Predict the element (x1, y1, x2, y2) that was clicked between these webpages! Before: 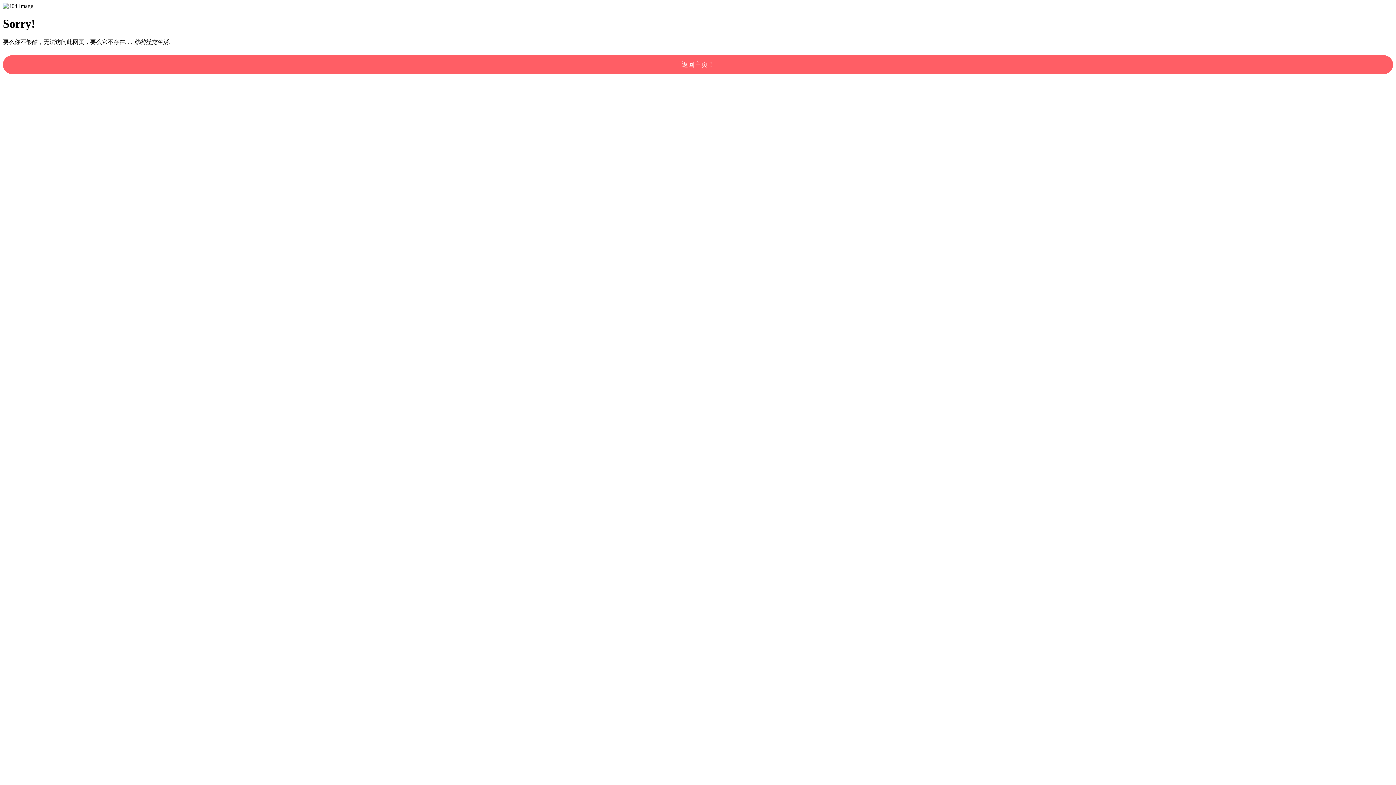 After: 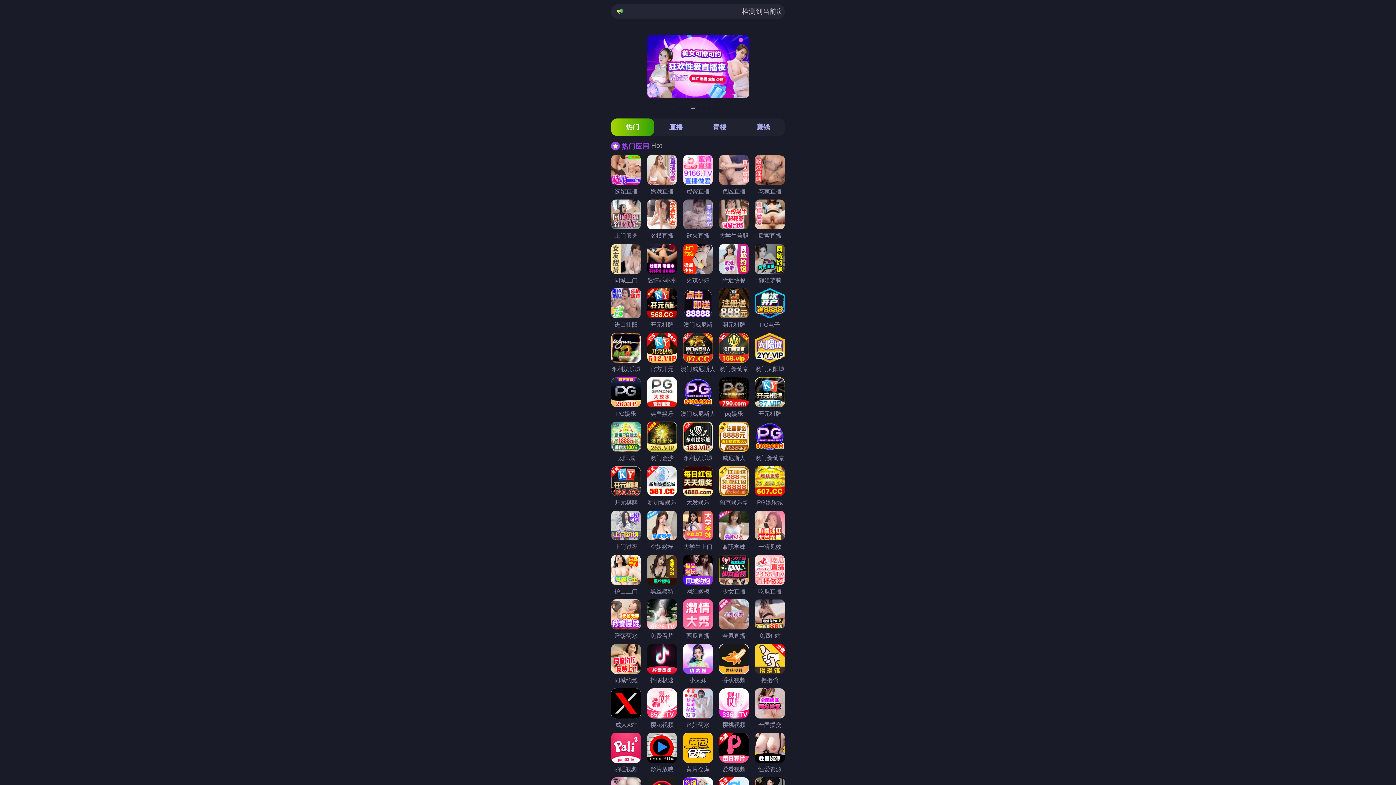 Action: bbox: (2, 55, 1393, 74) label: 返回主页！